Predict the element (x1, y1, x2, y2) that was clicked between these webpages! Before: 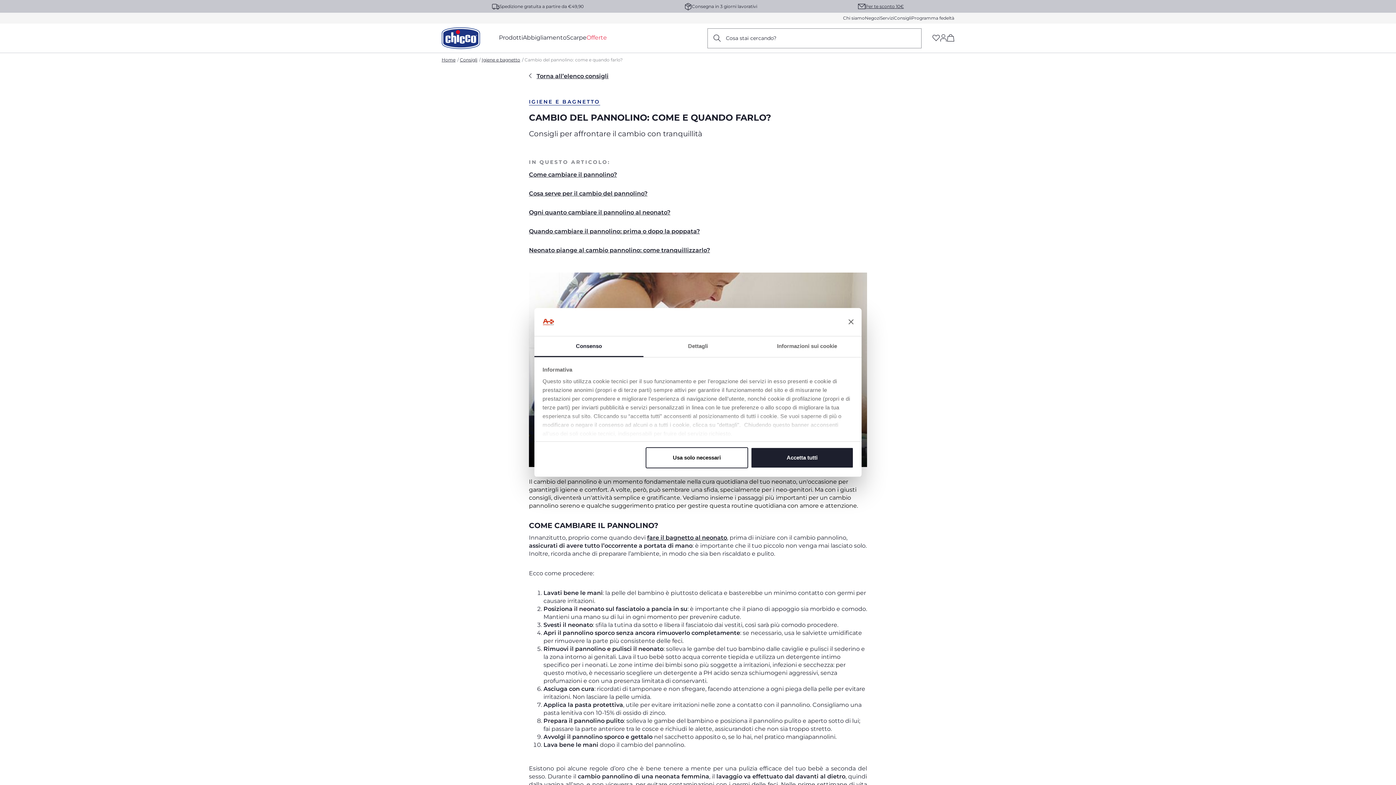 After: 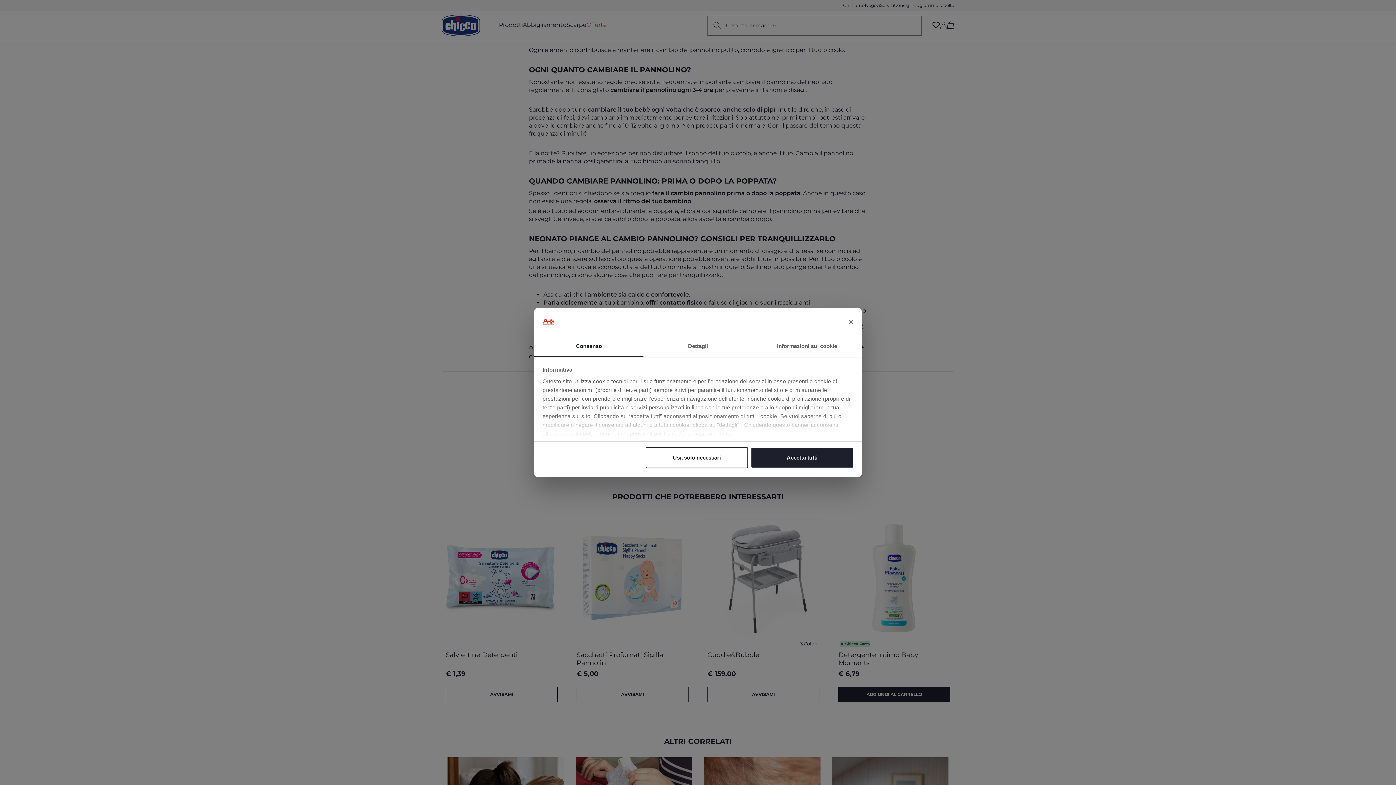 Action: bbox: (529, 209, 670, 216) label: Ogni quanto cambiare il pannolino al neonato?